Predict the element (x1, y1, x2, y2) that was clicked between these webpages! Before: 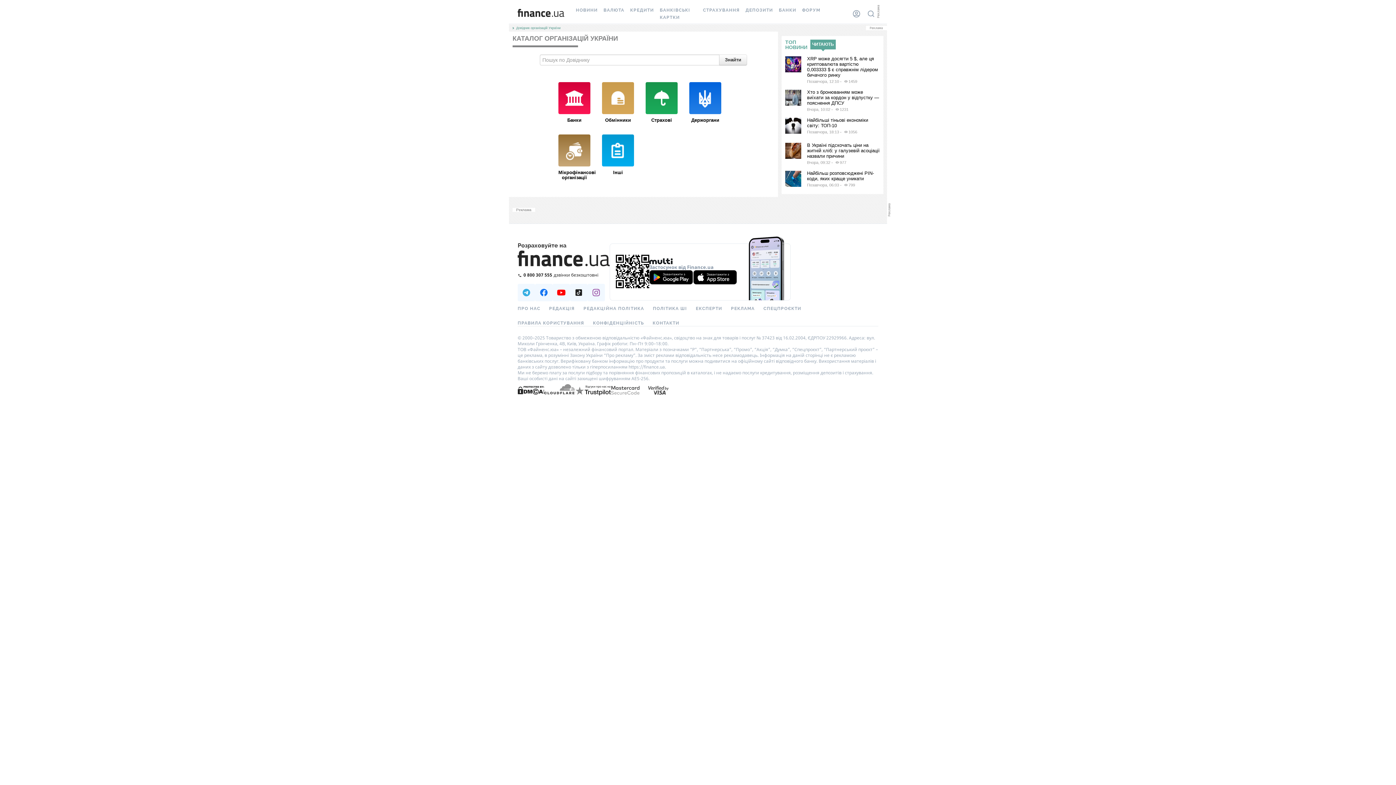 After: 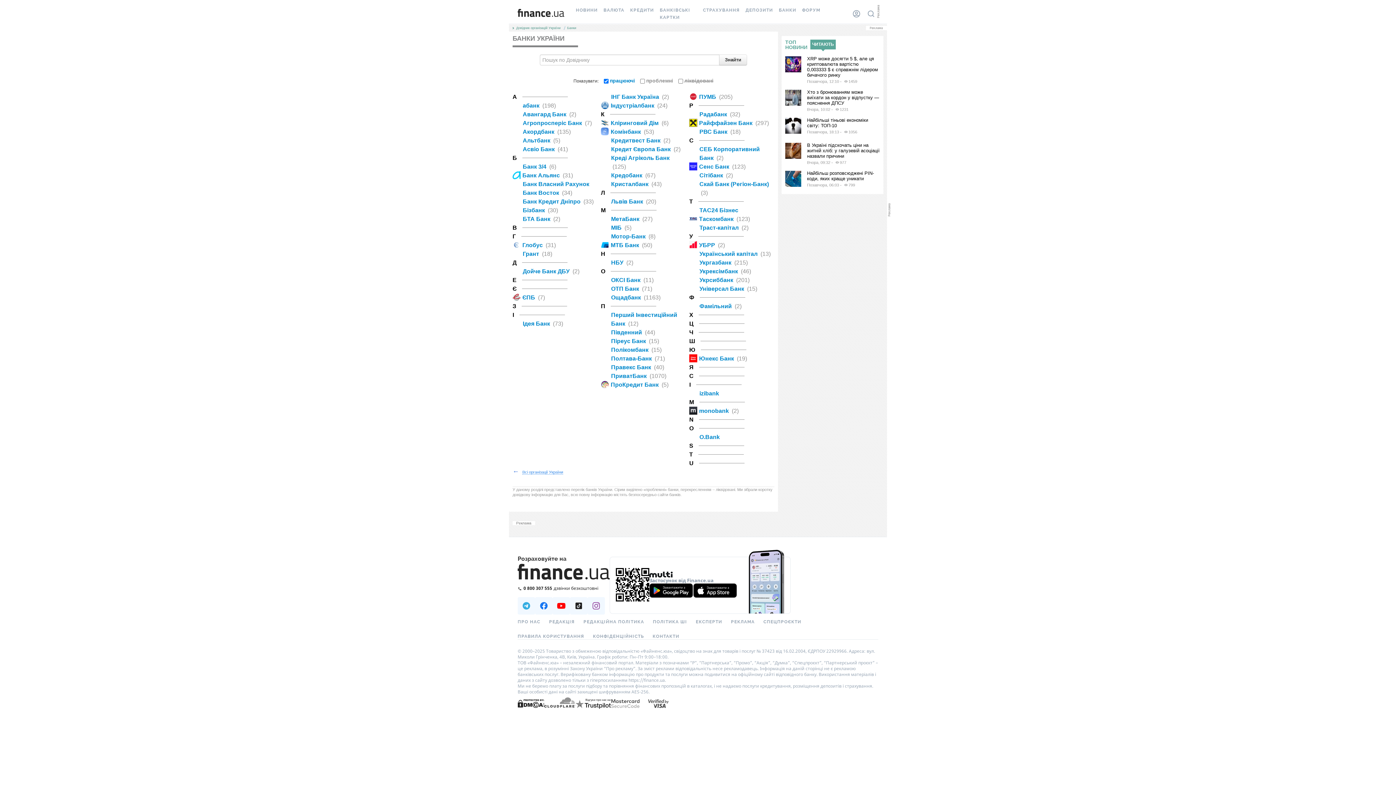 Action: label: Банки bbox: (558, 82, 590, 122)